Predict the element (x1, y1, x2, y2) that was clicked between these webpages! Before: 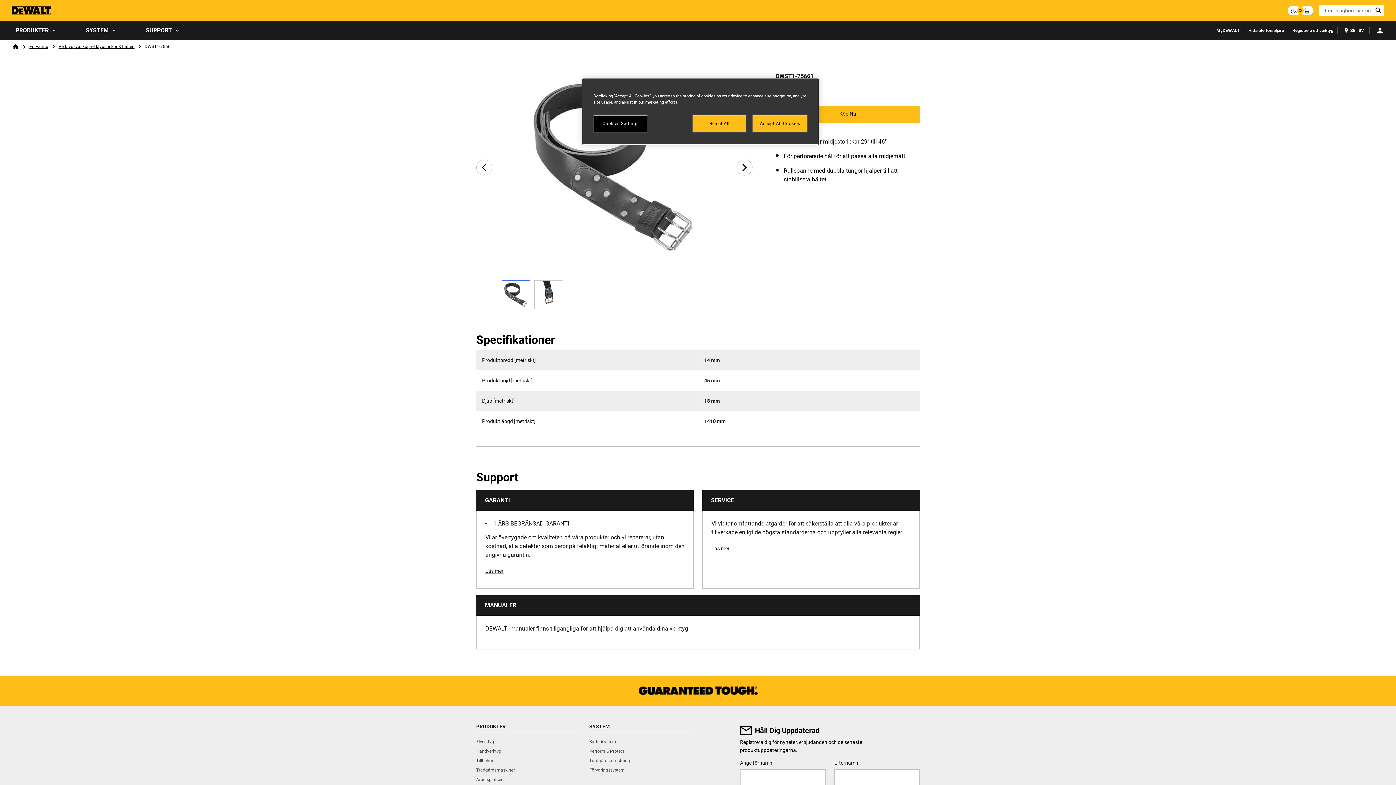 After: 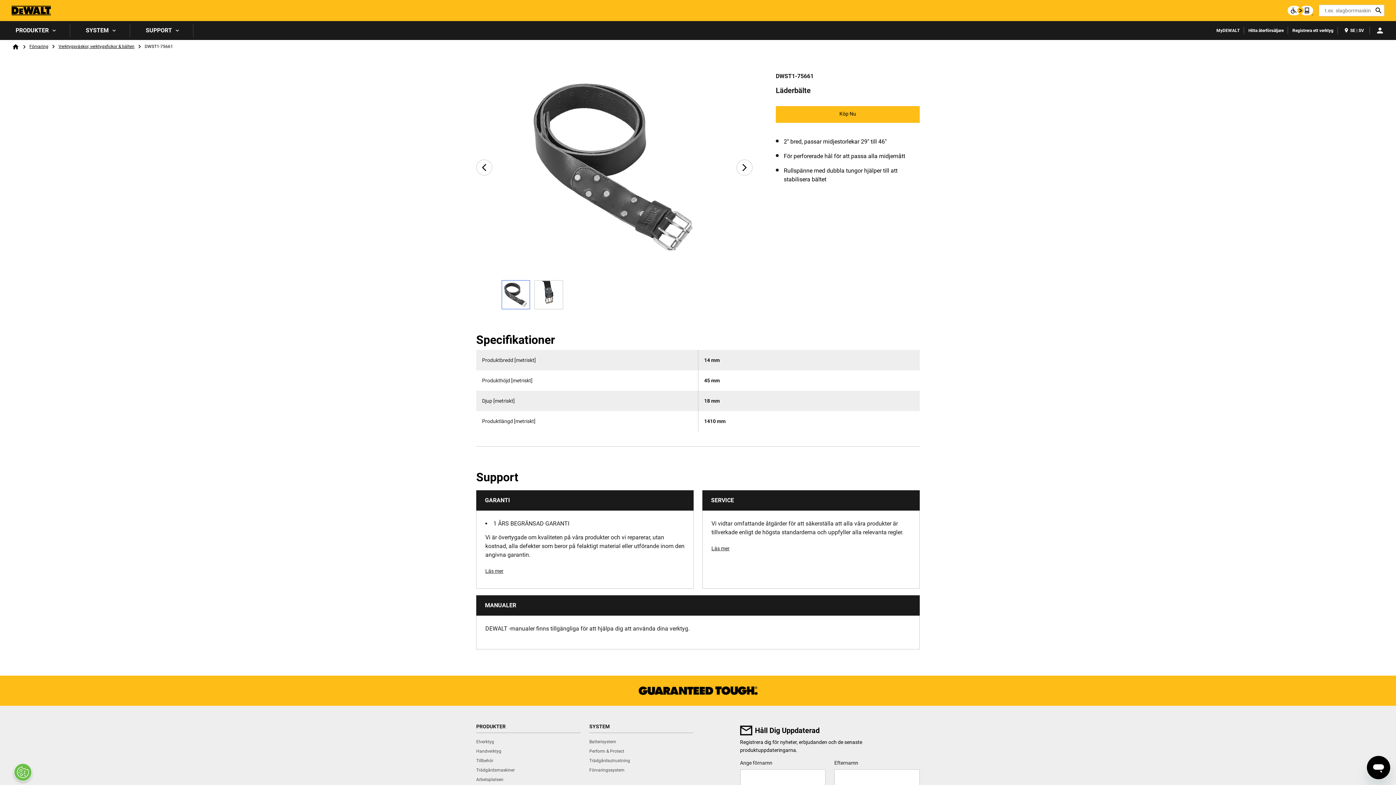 Action: bbox: (752, 114, 808, 132) label: Accept All Cookies